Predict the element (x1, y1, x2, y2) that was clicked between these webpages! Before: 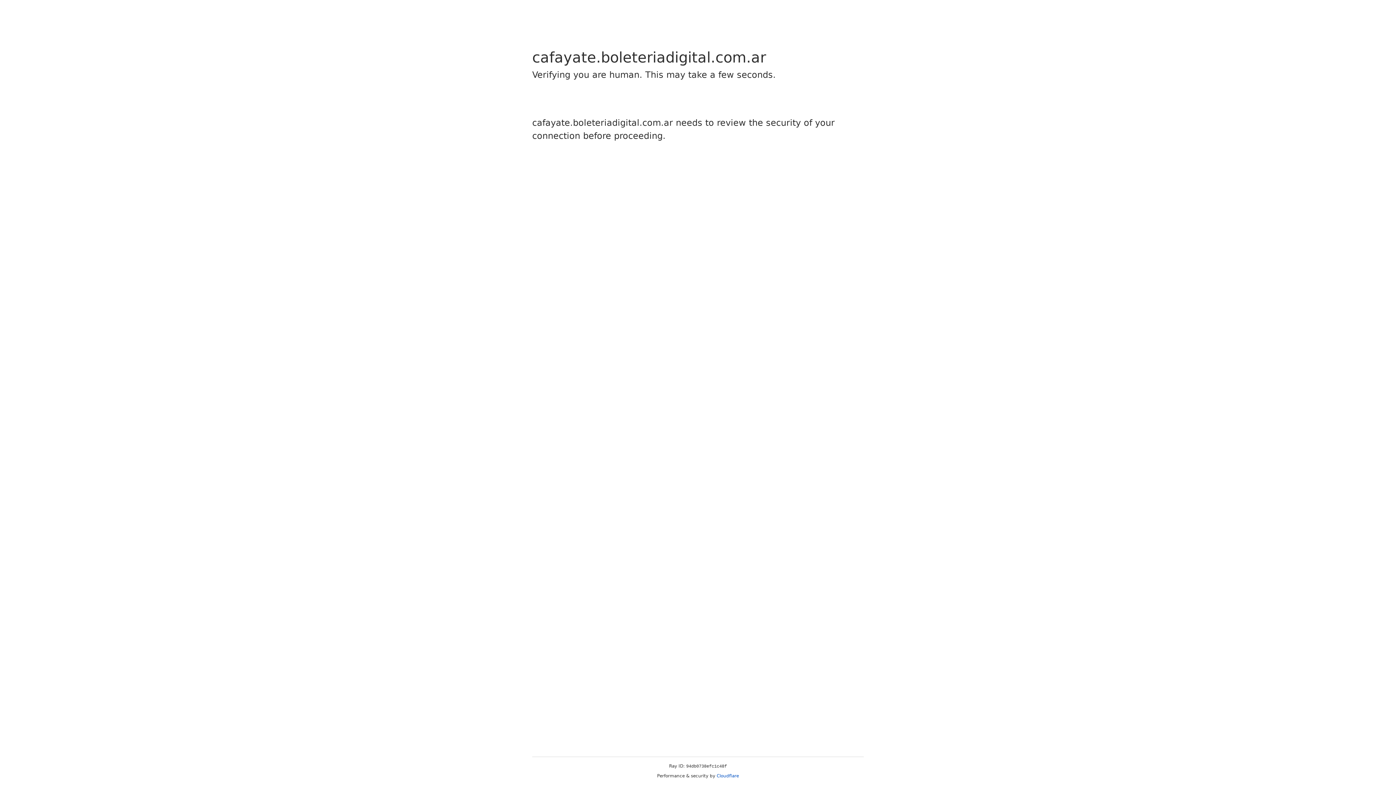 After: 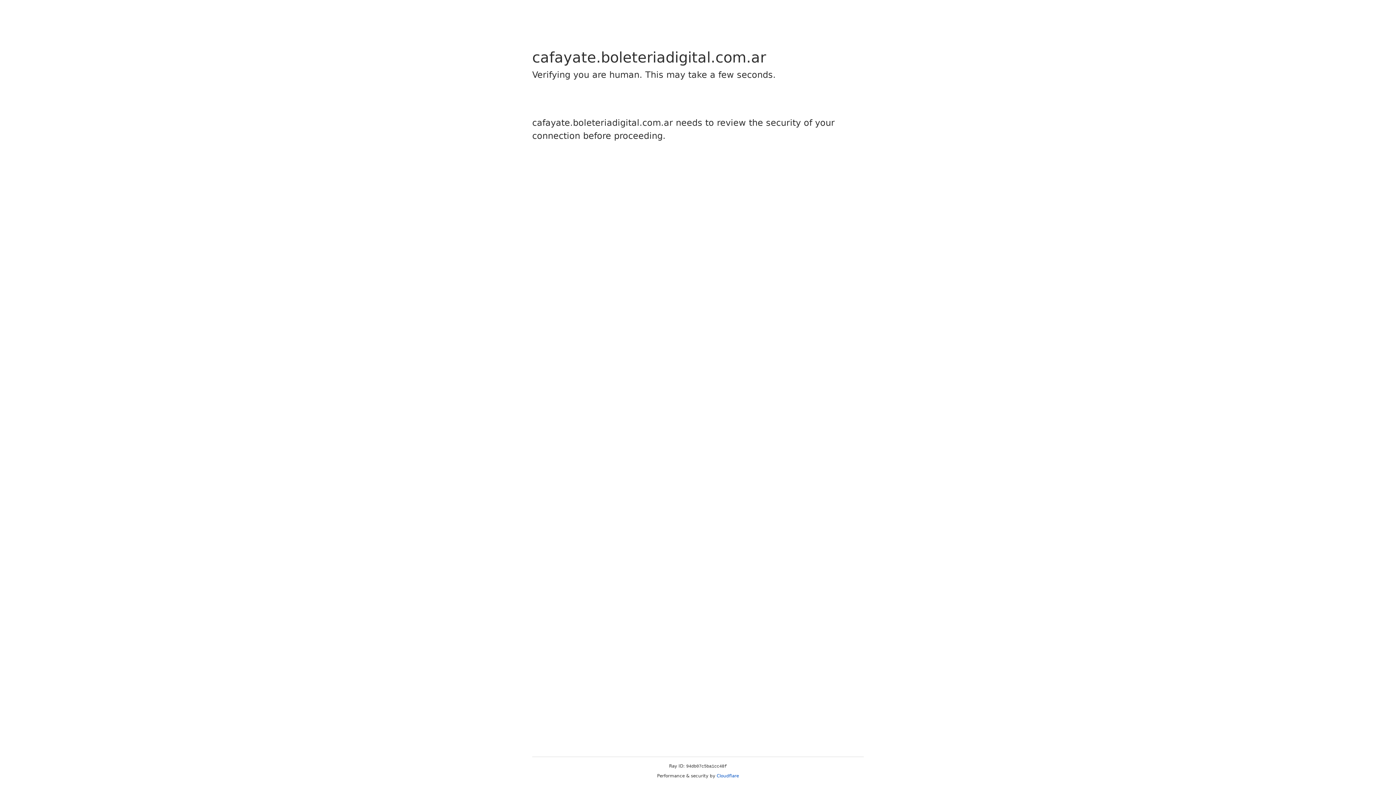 Action: label: Cloudflare bbox: (716, 773, 739, 778)